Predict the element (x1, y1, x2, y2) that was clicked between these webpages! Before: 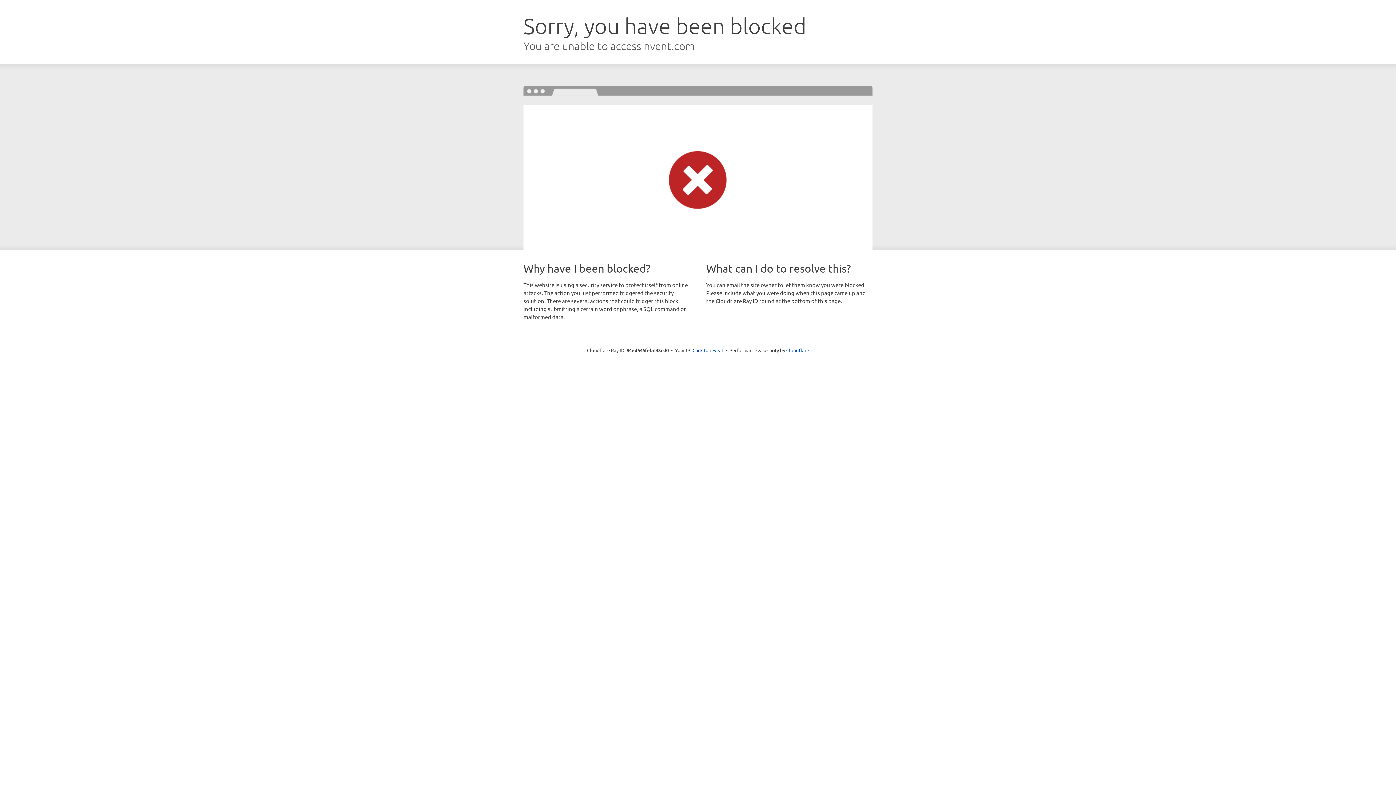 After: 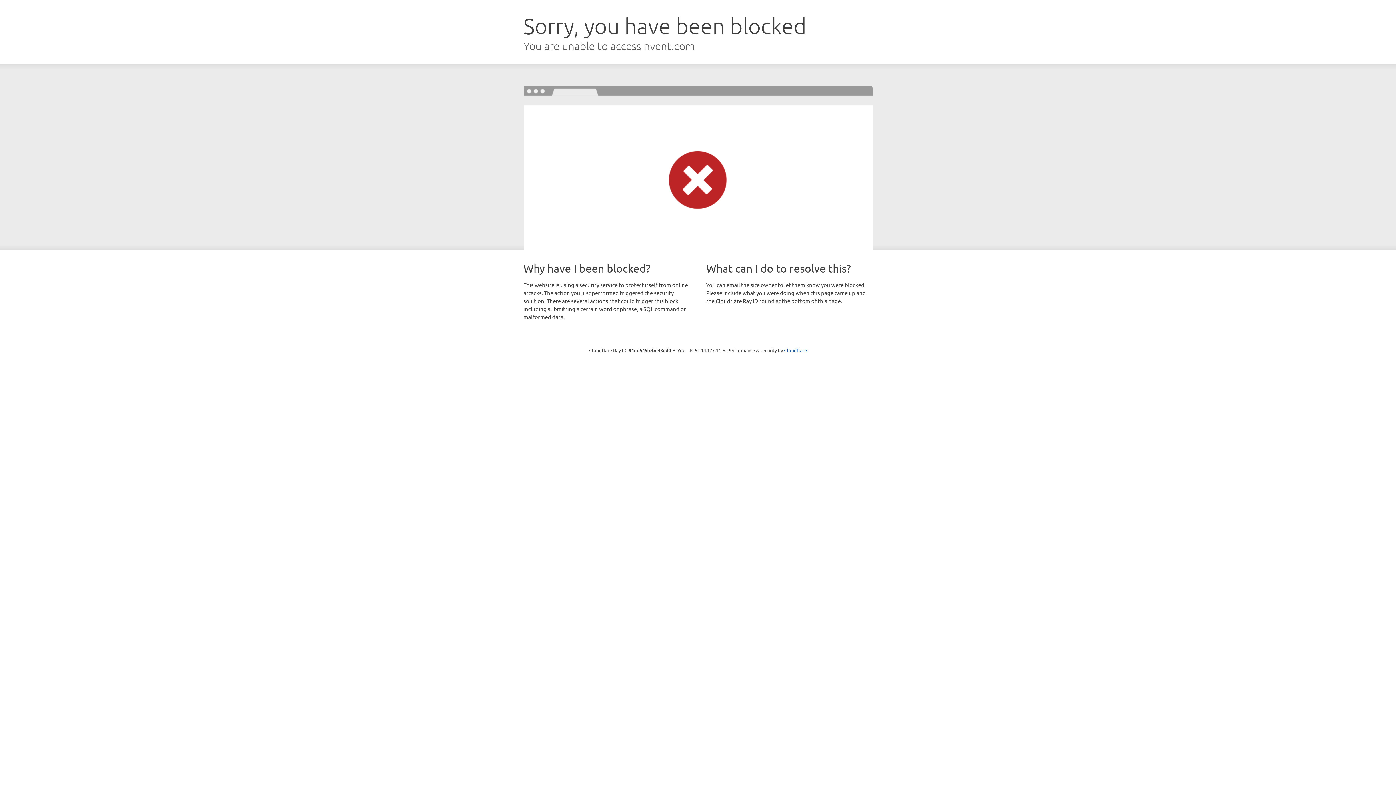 Action: label: Click to reveal bbox: (692, 346, 723, 353)